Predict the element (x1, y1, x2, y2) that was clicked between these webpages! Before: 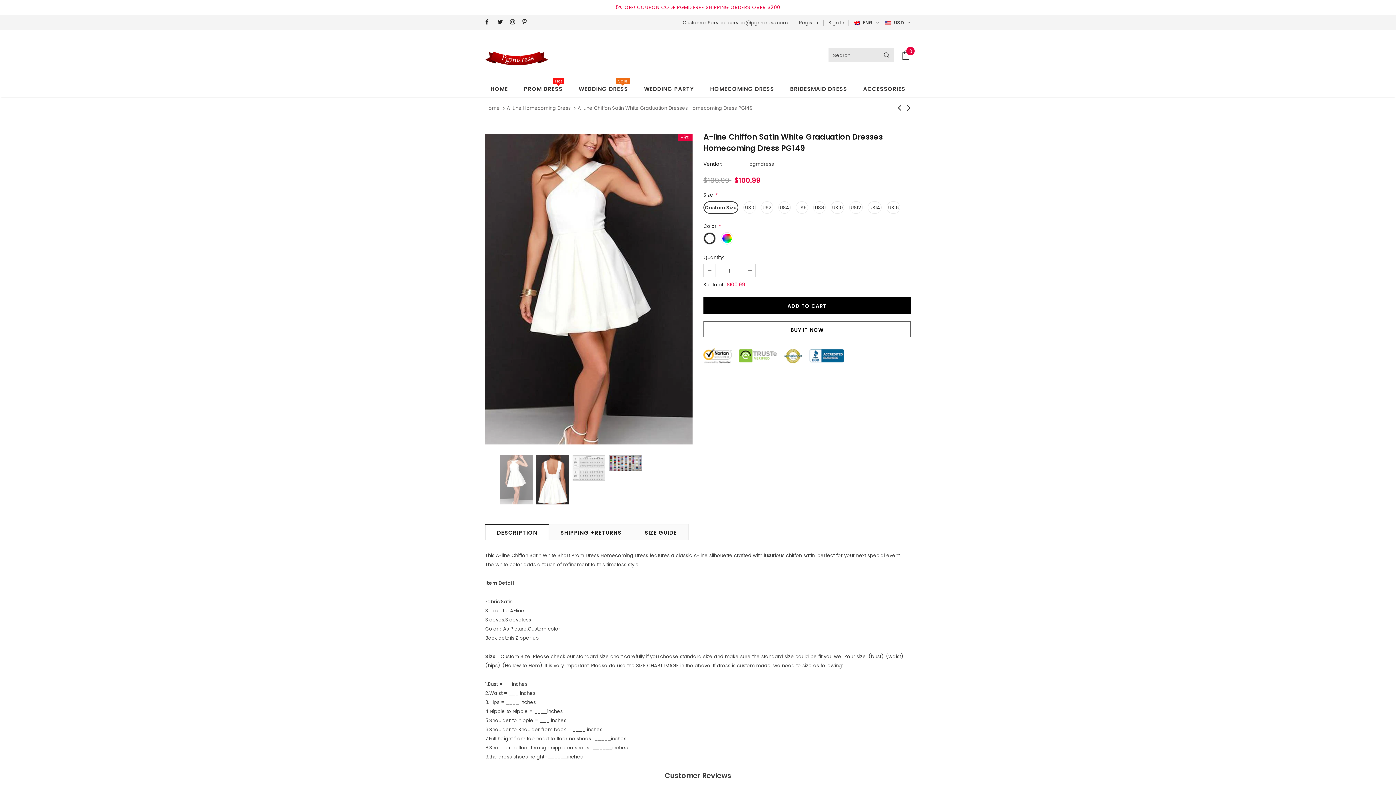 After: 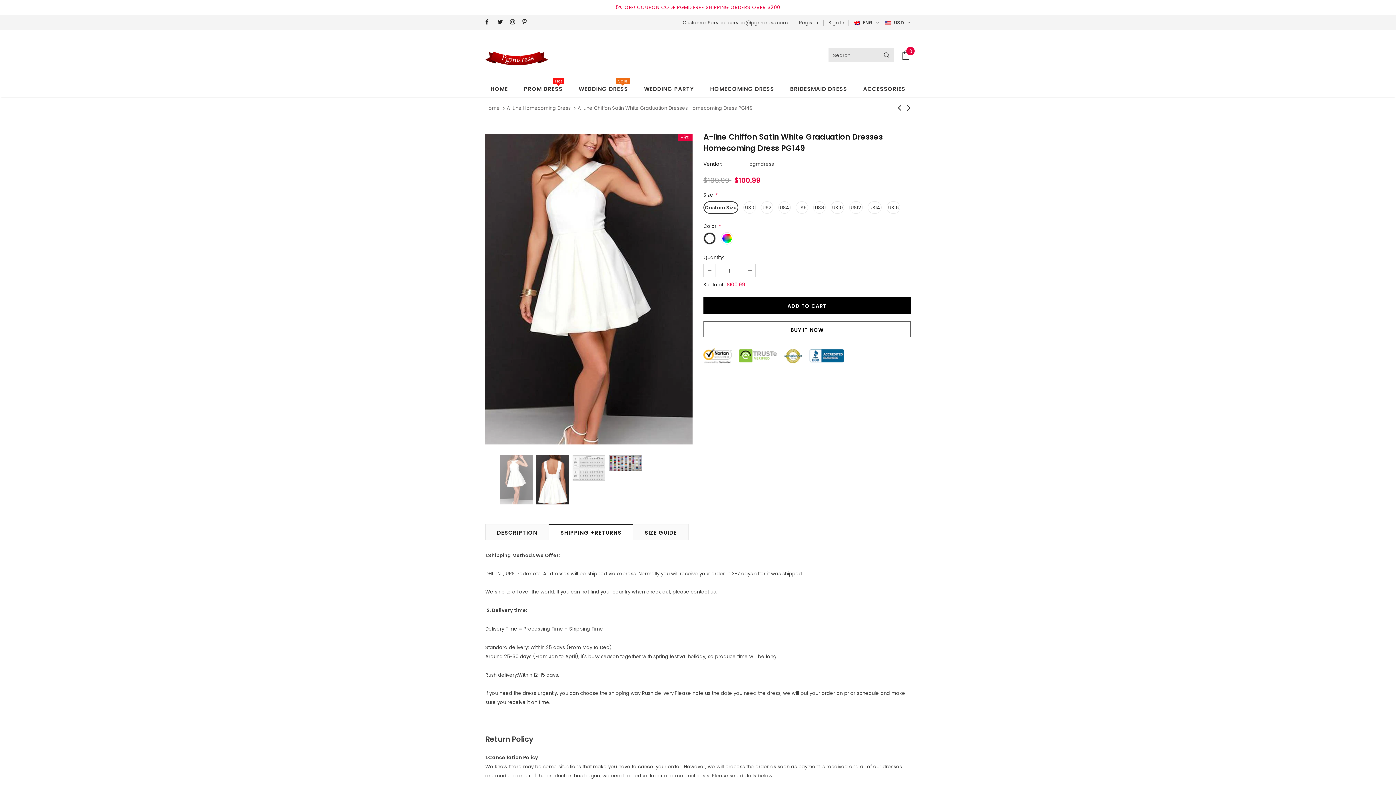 Action: label: SHIPPING +RETURNS bbox: (548, 524, 633, 539)